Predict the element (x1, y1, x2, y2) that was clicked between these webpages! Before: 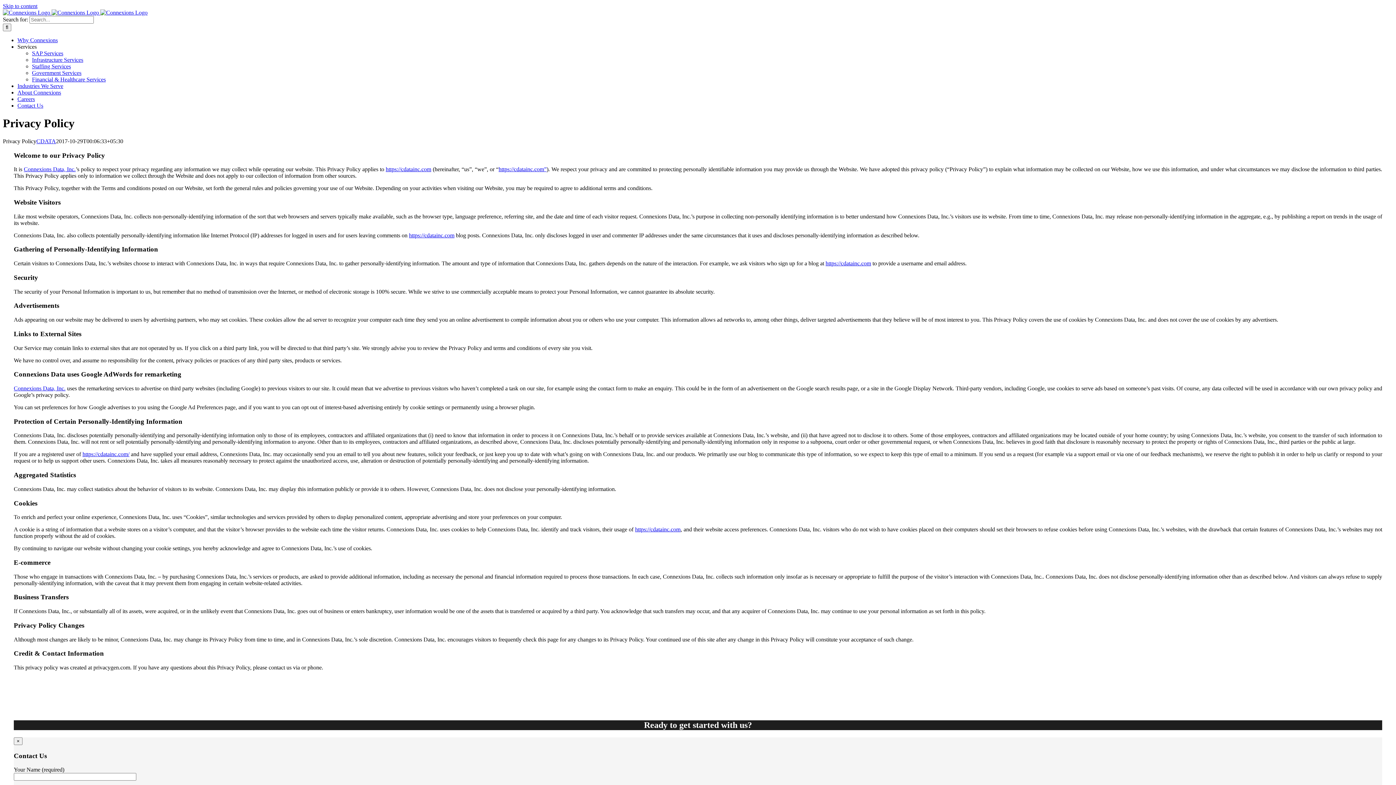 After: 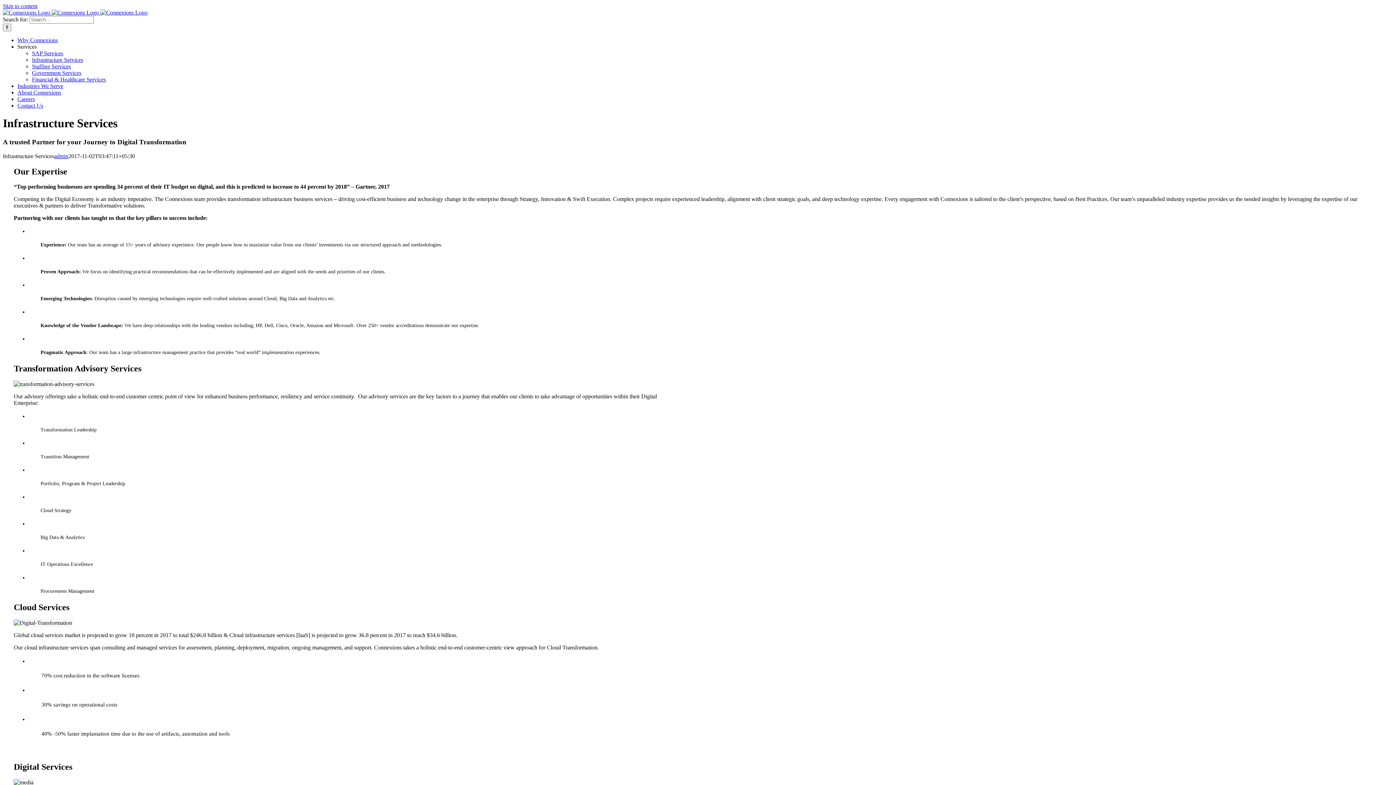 Action: bbox: (32, 56, 83, 62) label: Infrastructure Services